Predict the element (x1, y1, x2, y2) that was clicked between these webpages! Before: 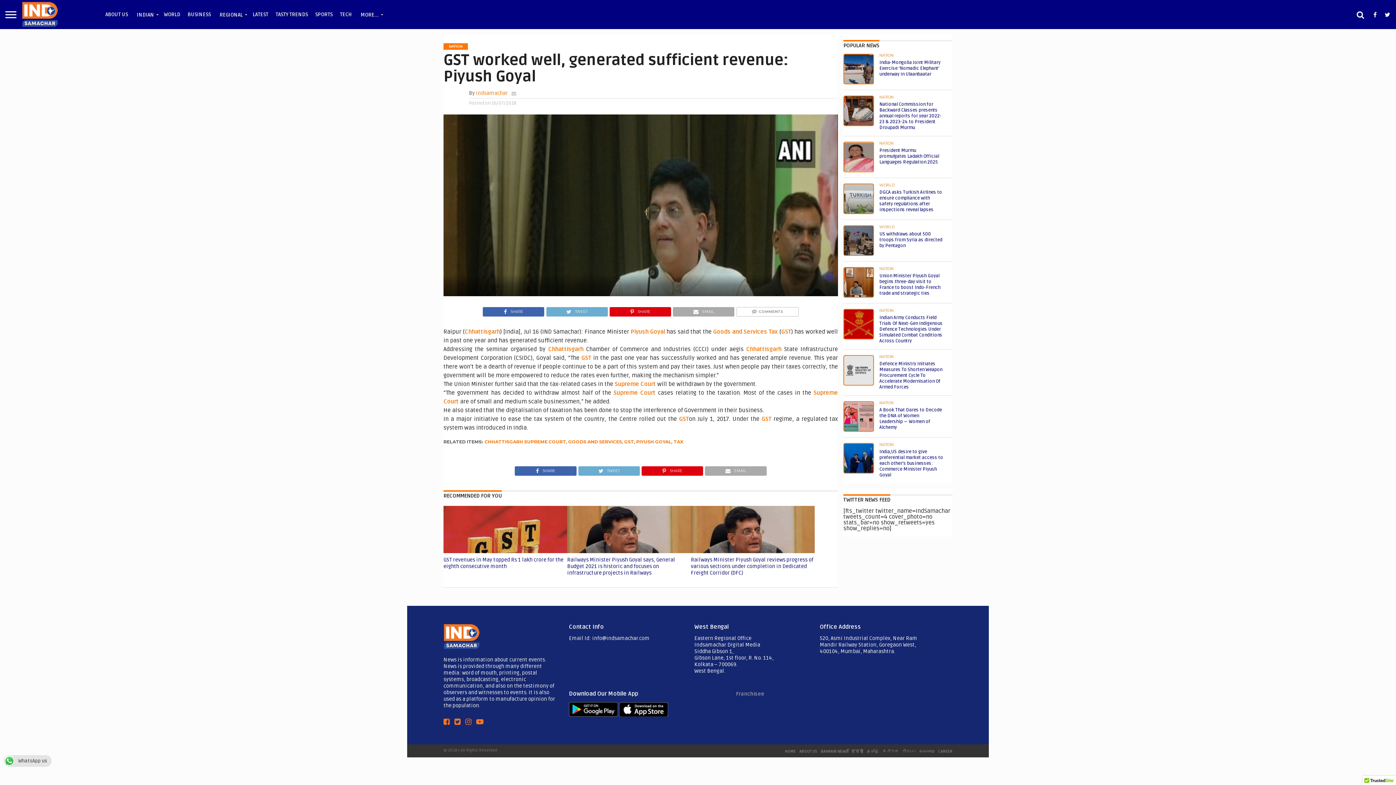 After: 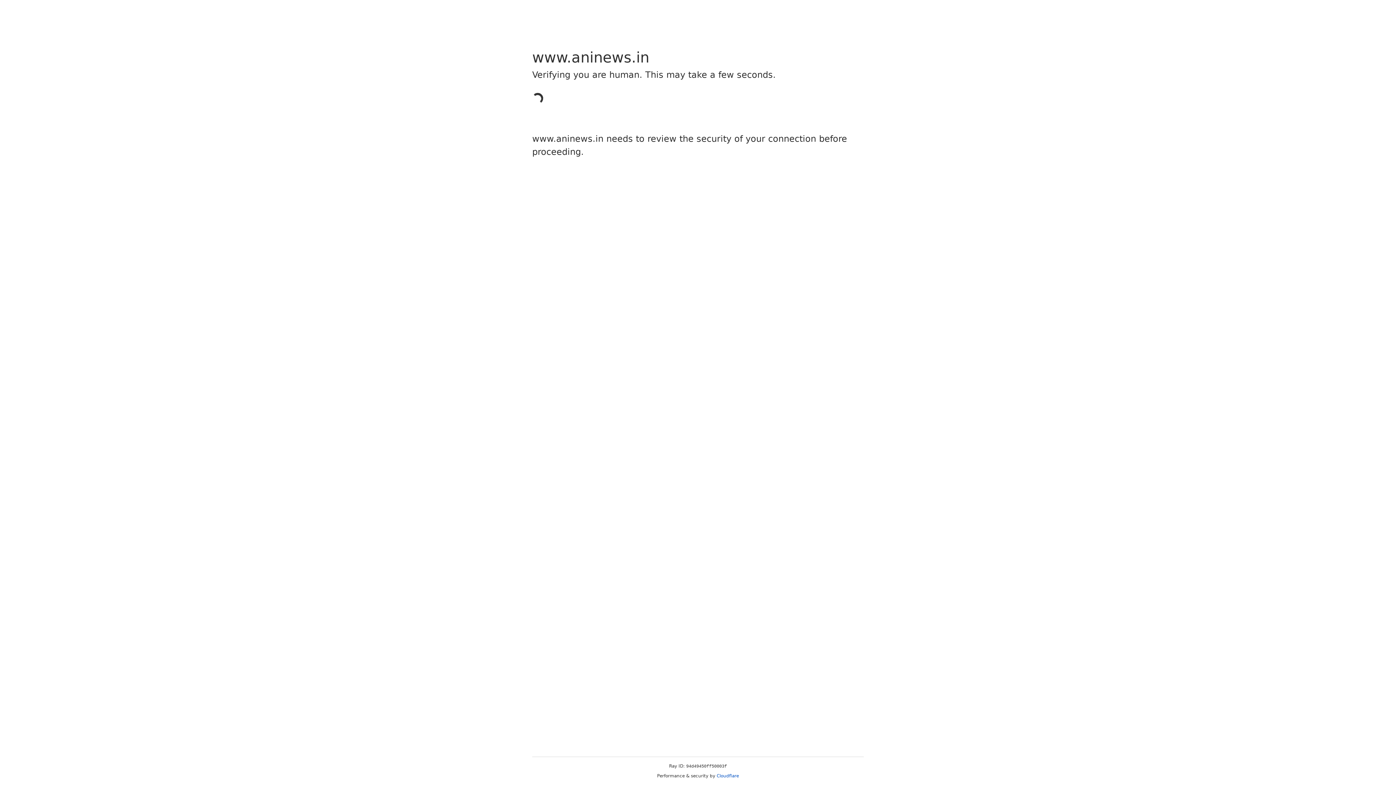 Action: bbox: (548, 345, 583, 353) label: Chhattisgarh